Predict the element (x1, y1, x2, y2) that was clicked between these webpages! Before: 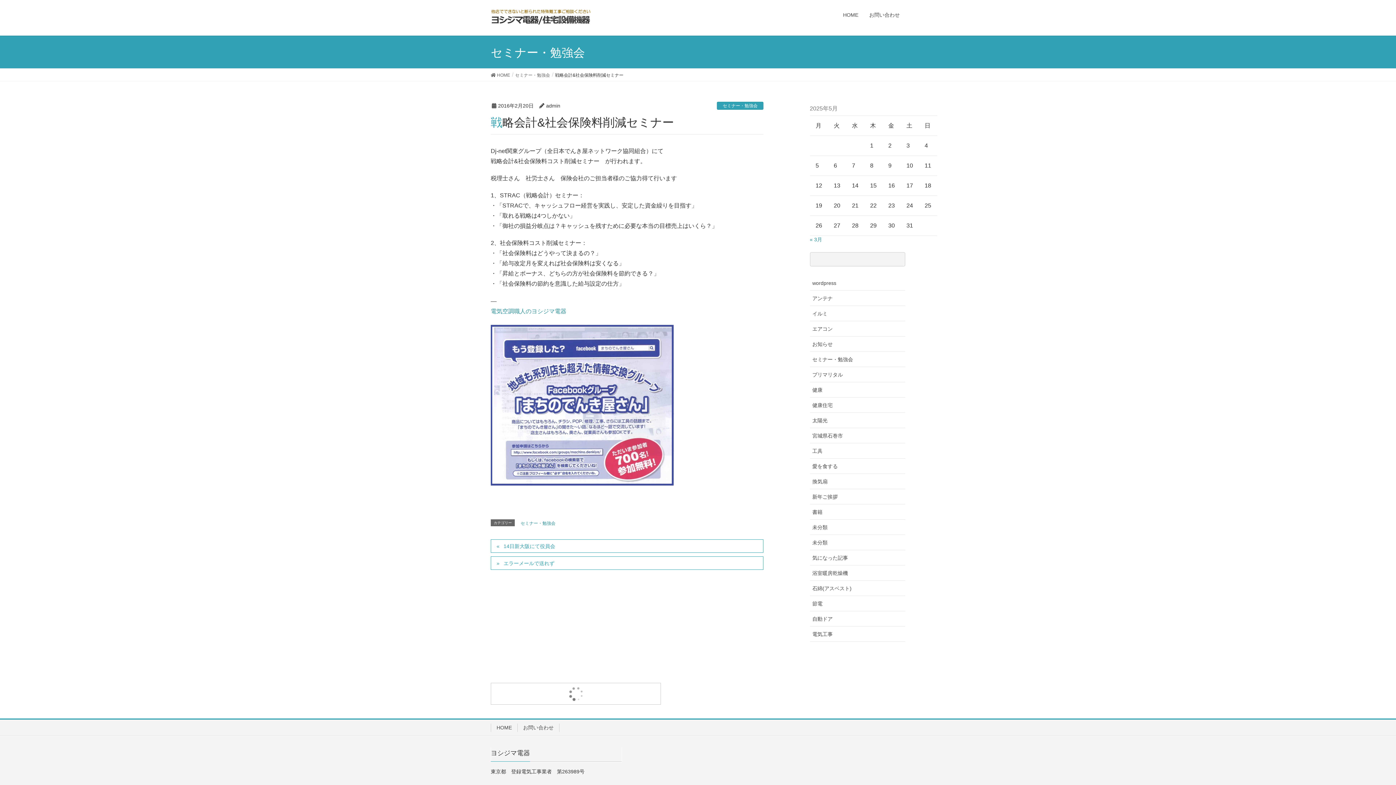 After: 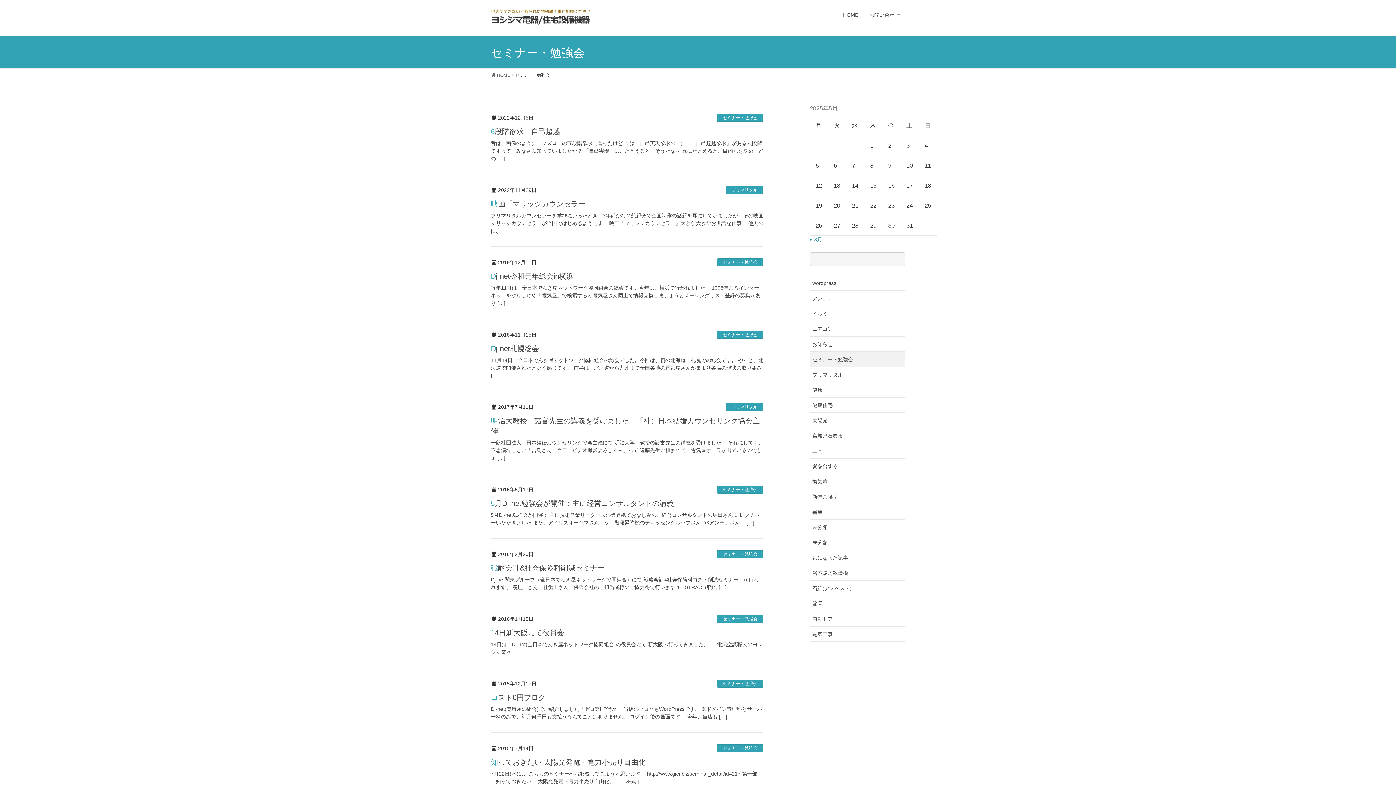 Action: label: セミナー・勉強会 bbox: (520, 519, 556, 527)